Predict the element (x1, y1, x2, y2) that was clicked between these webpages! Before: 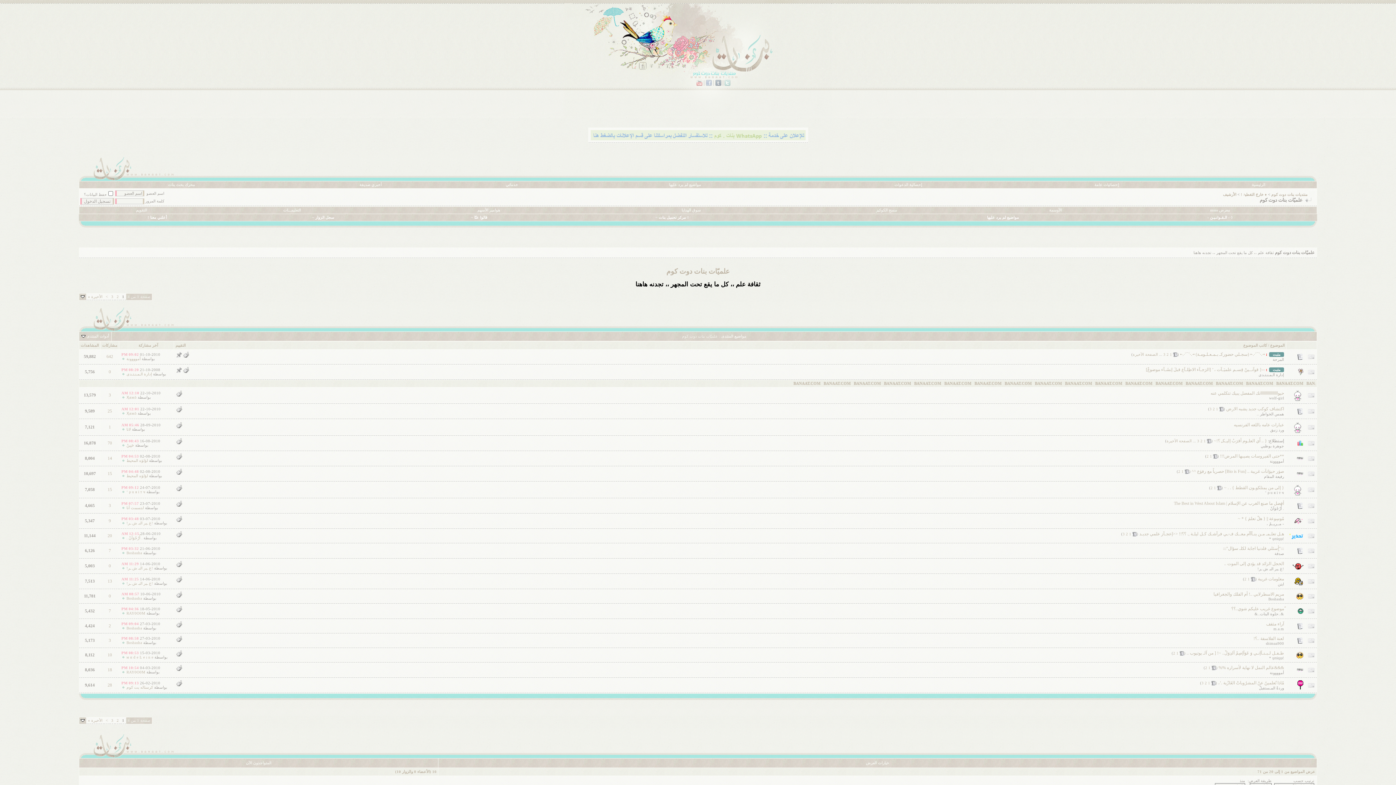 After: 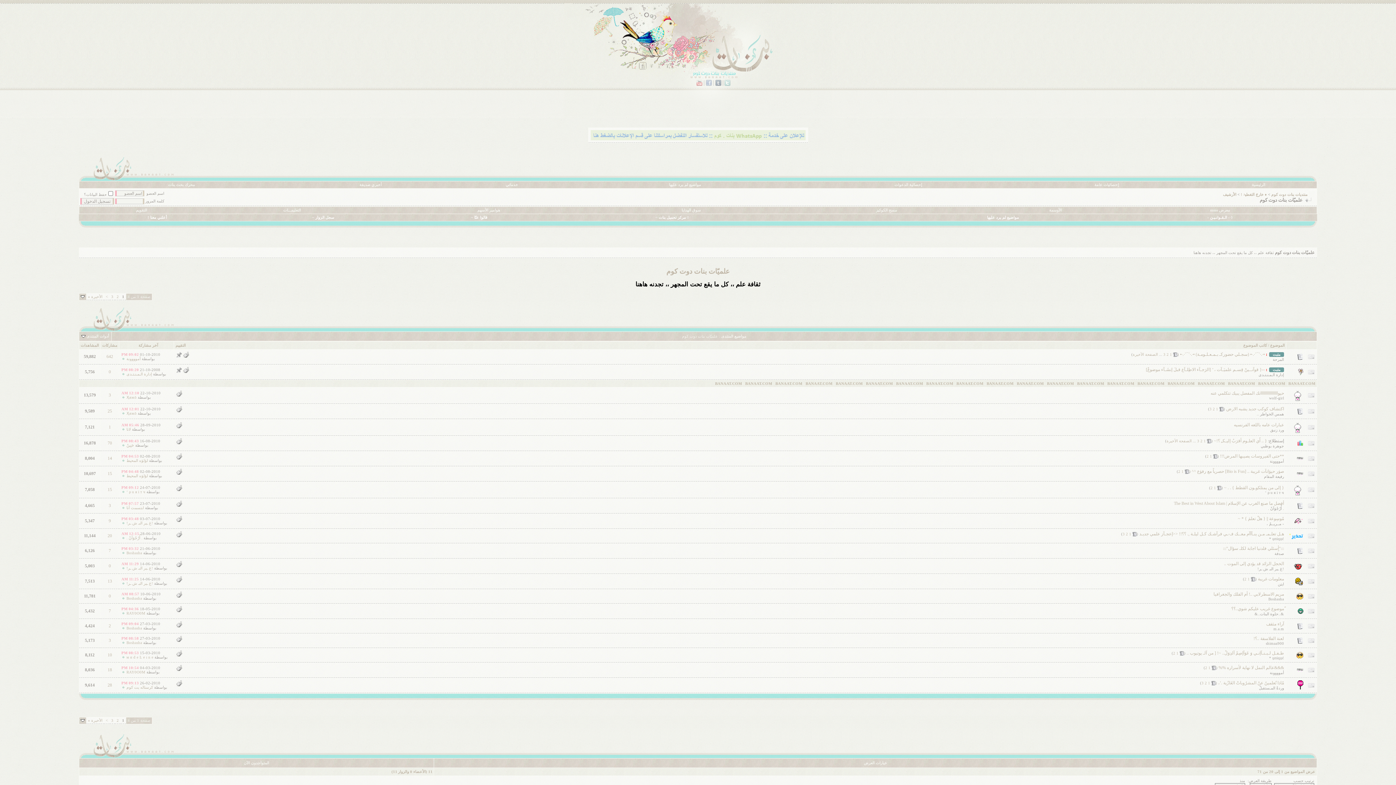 Action: label: علميّات بنات دوت كوم bbox: (666, 267, 729, 275)